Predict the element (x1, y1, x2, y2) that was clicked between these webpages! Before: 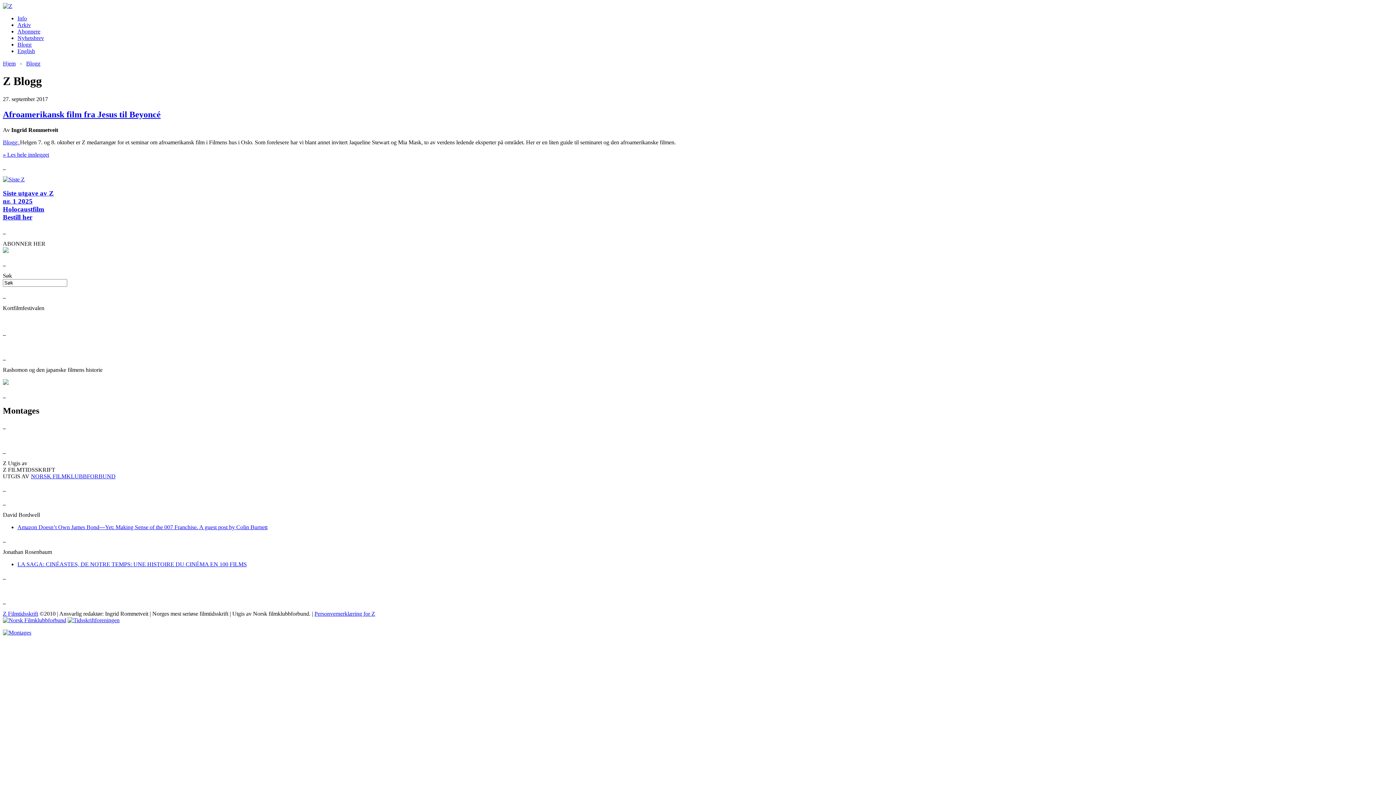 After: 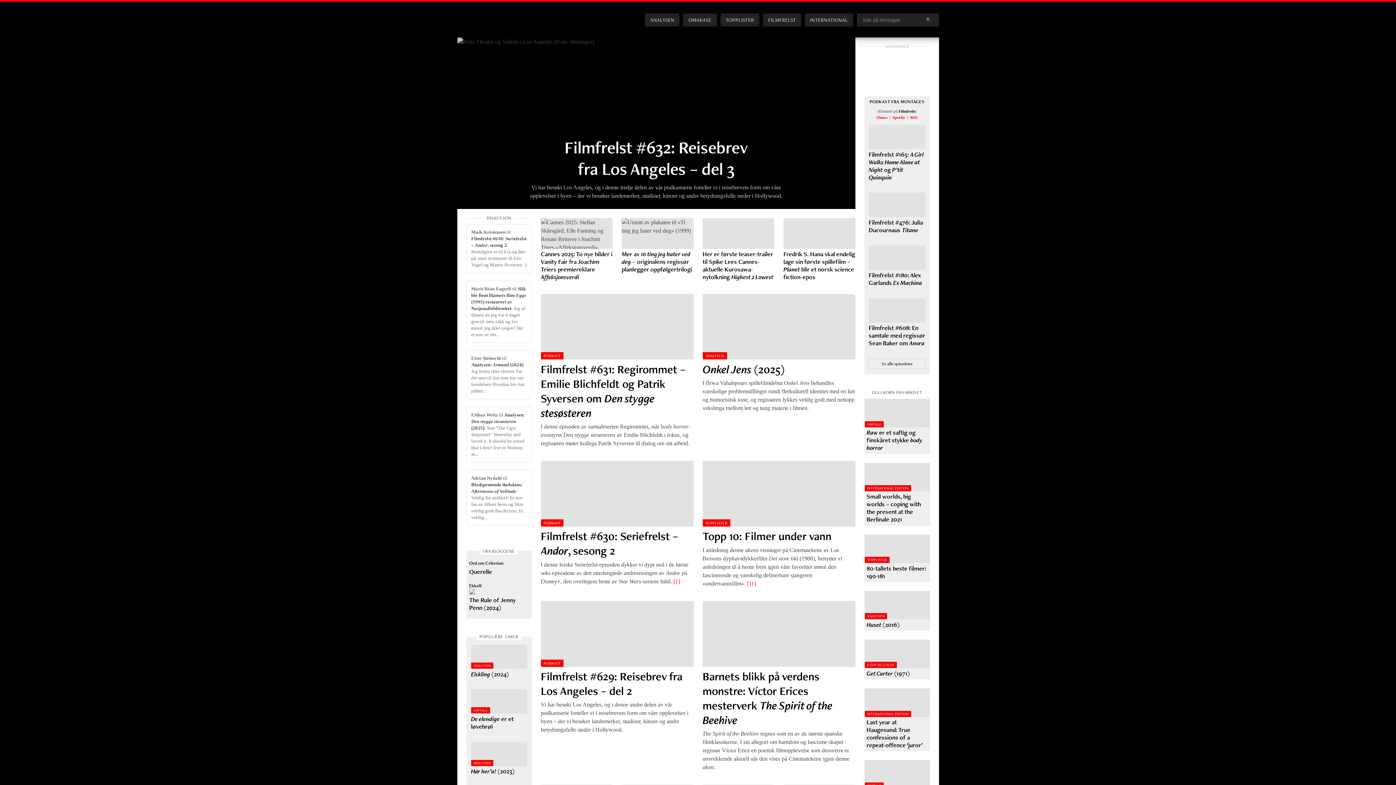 Action: bbox: (2, 629, 31, 635)